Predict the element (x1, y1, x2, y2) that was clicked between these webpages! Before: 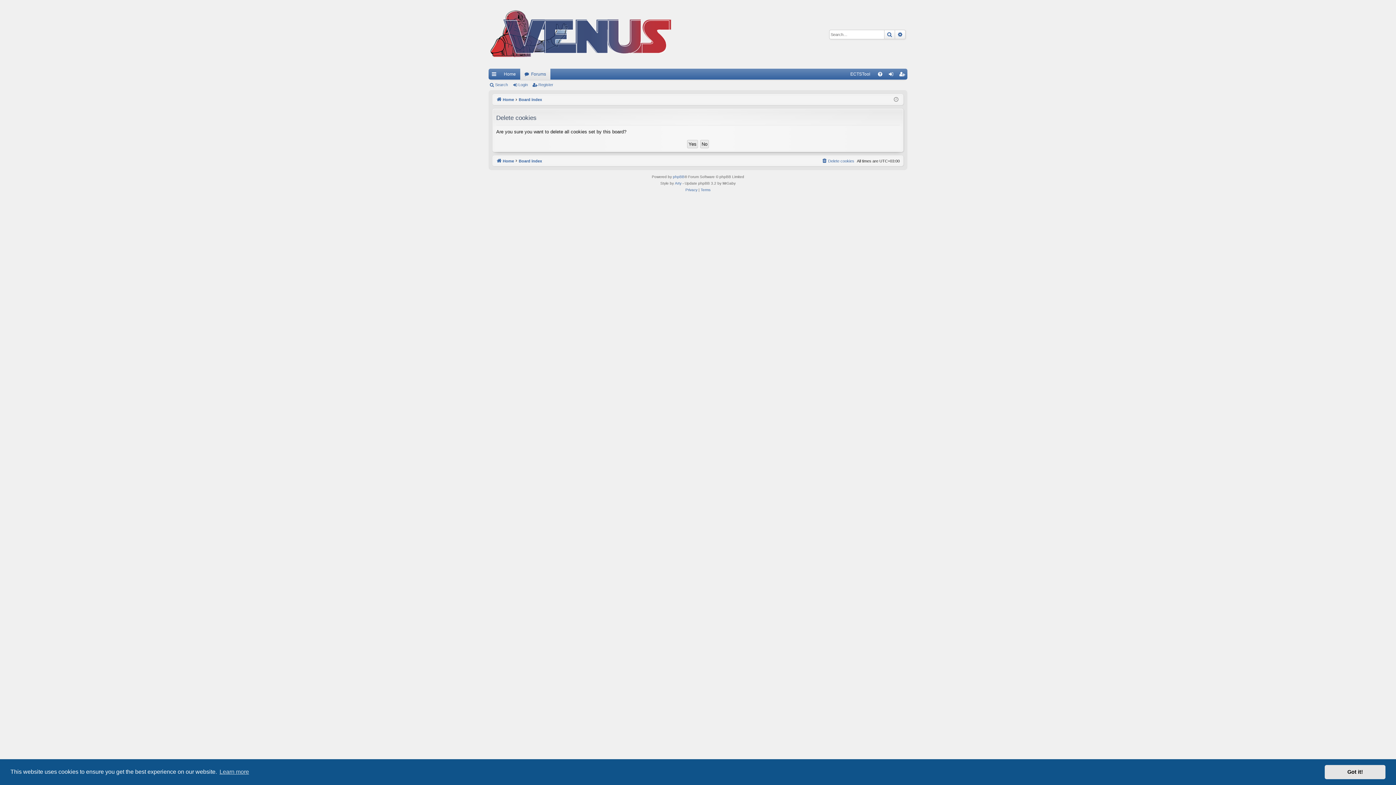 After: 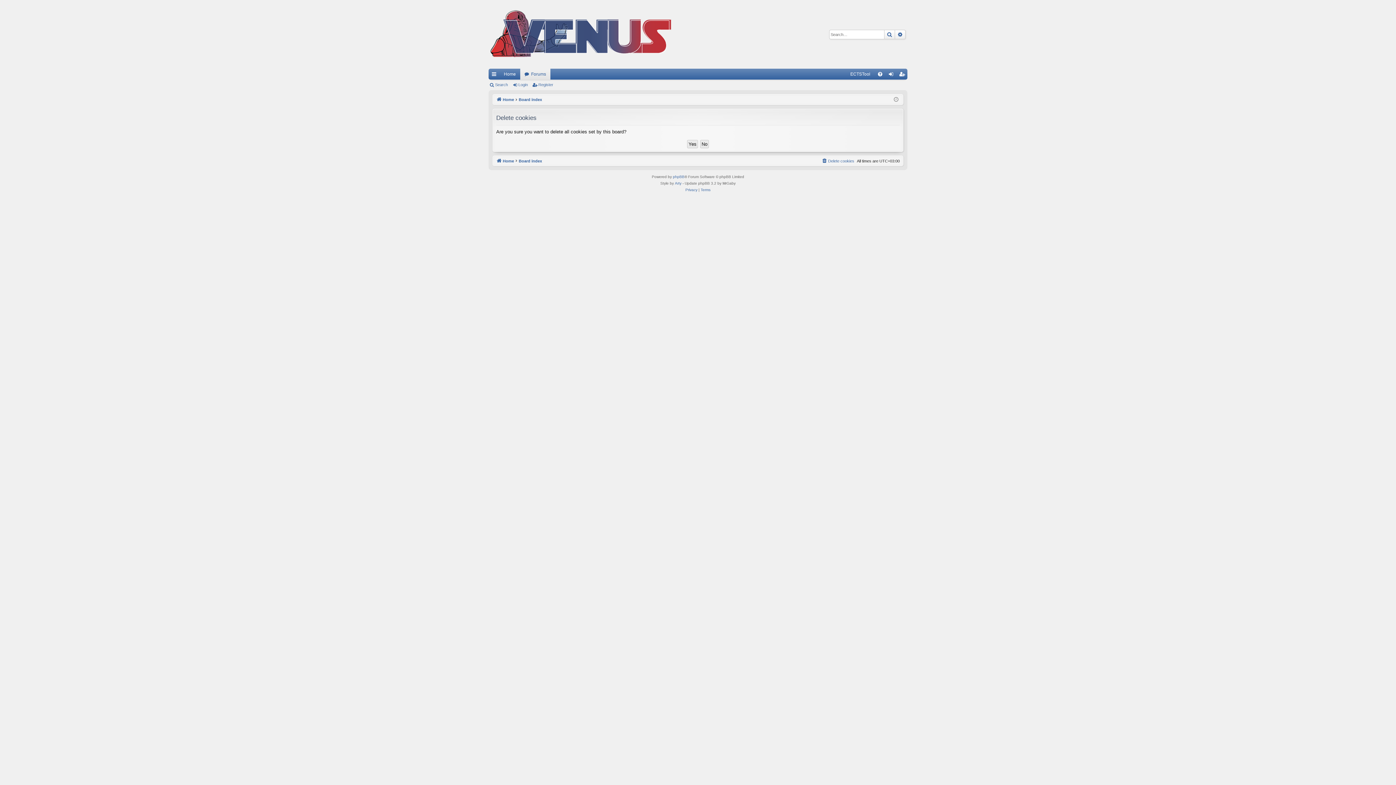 Action: bbox: (1325, 765, 1385, 779) label: dismiss cookie message